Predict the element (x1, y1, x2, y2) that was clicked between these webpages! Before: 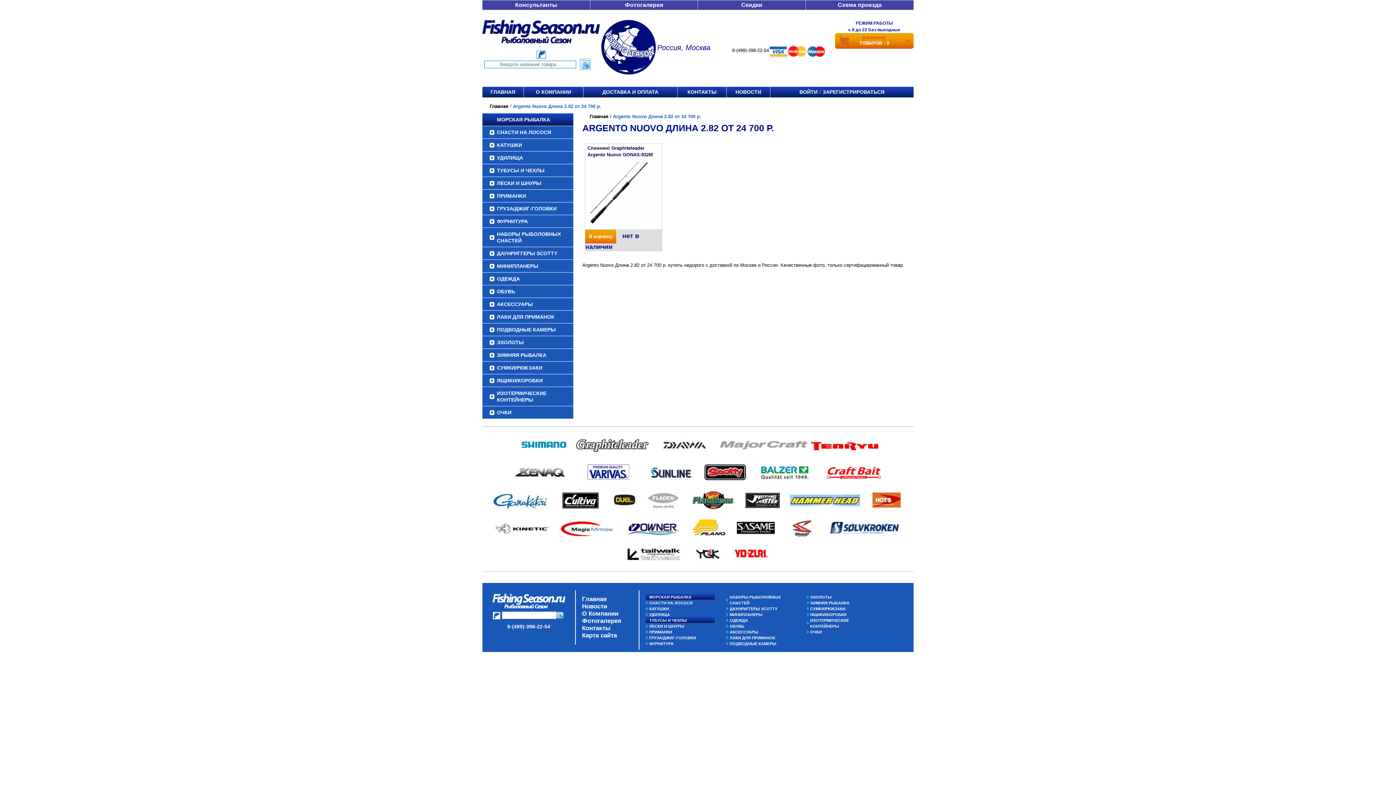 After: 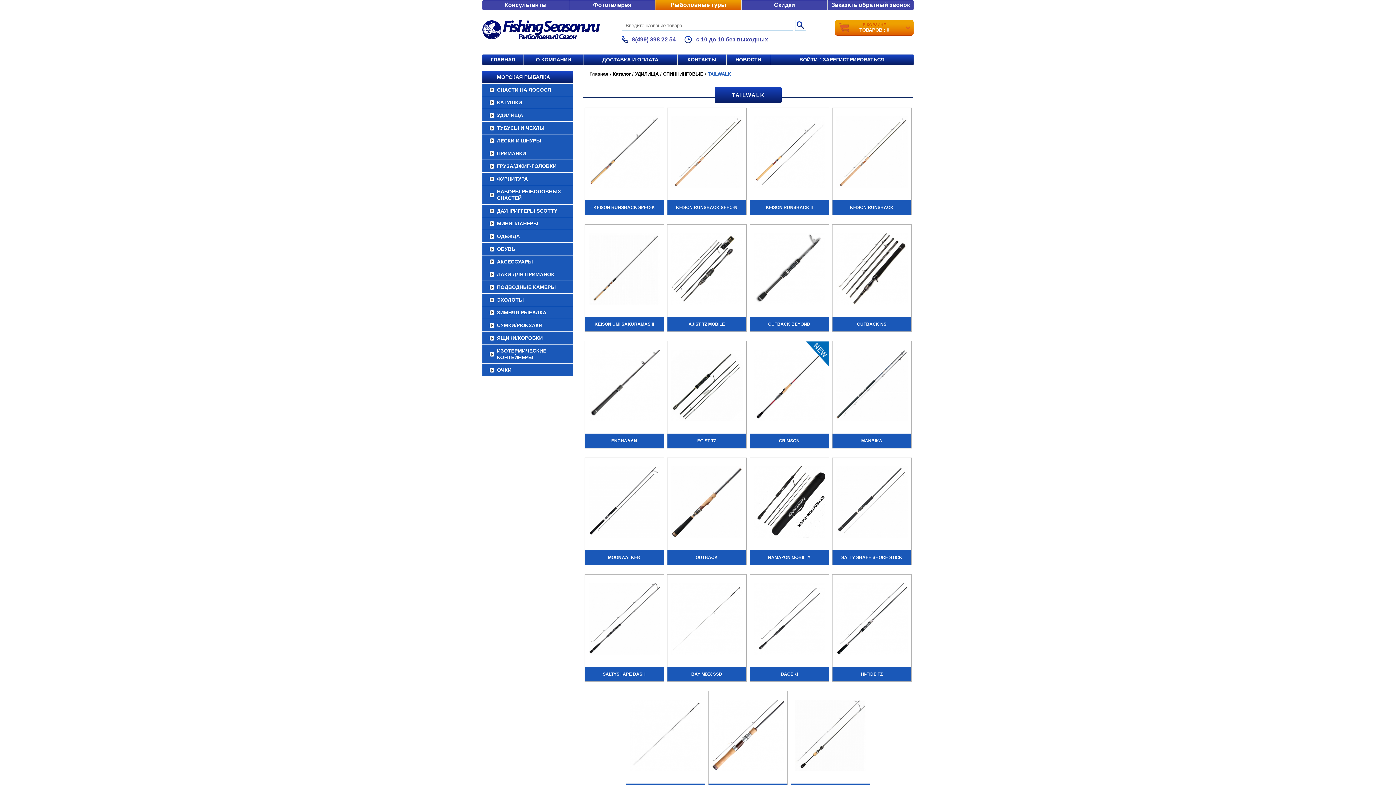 Action: bbox: (492, 603, 565, 609)